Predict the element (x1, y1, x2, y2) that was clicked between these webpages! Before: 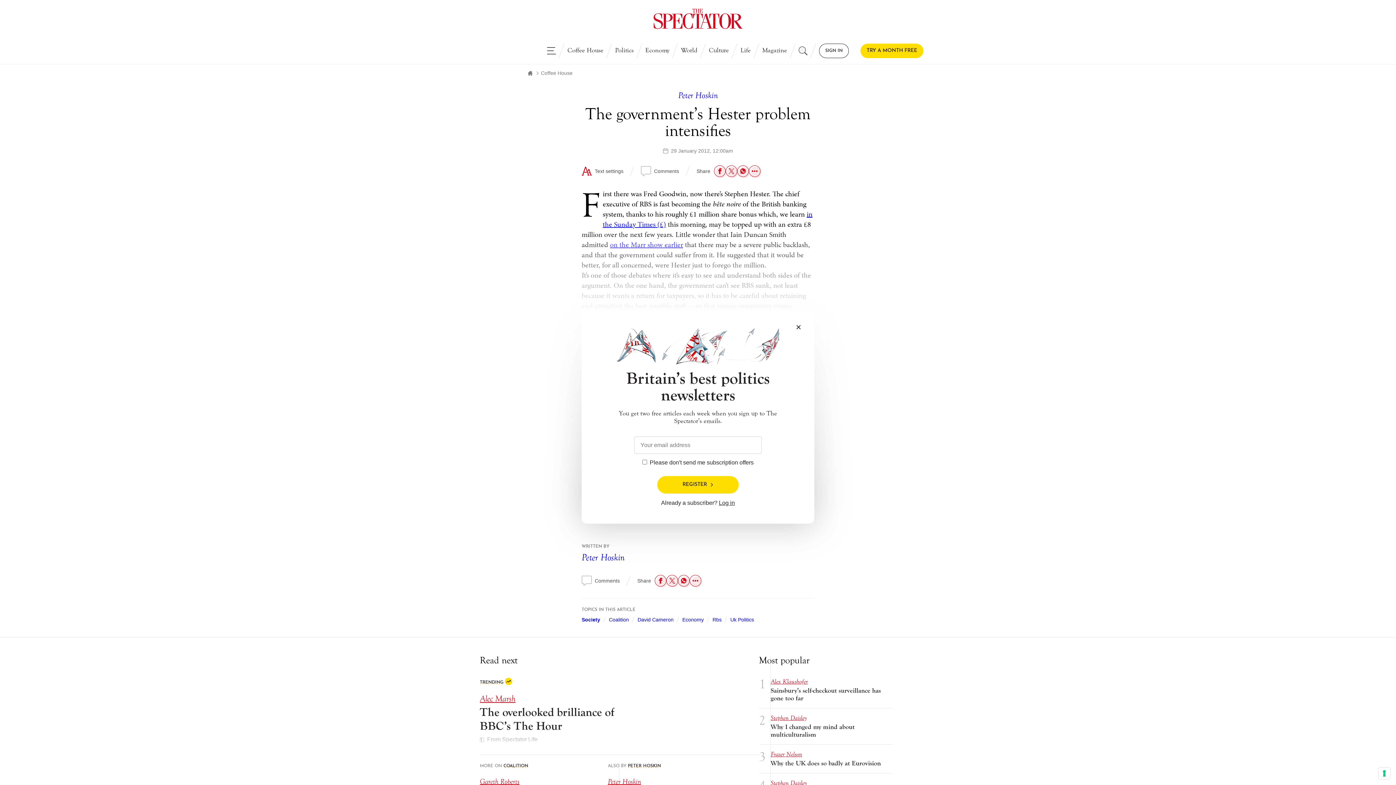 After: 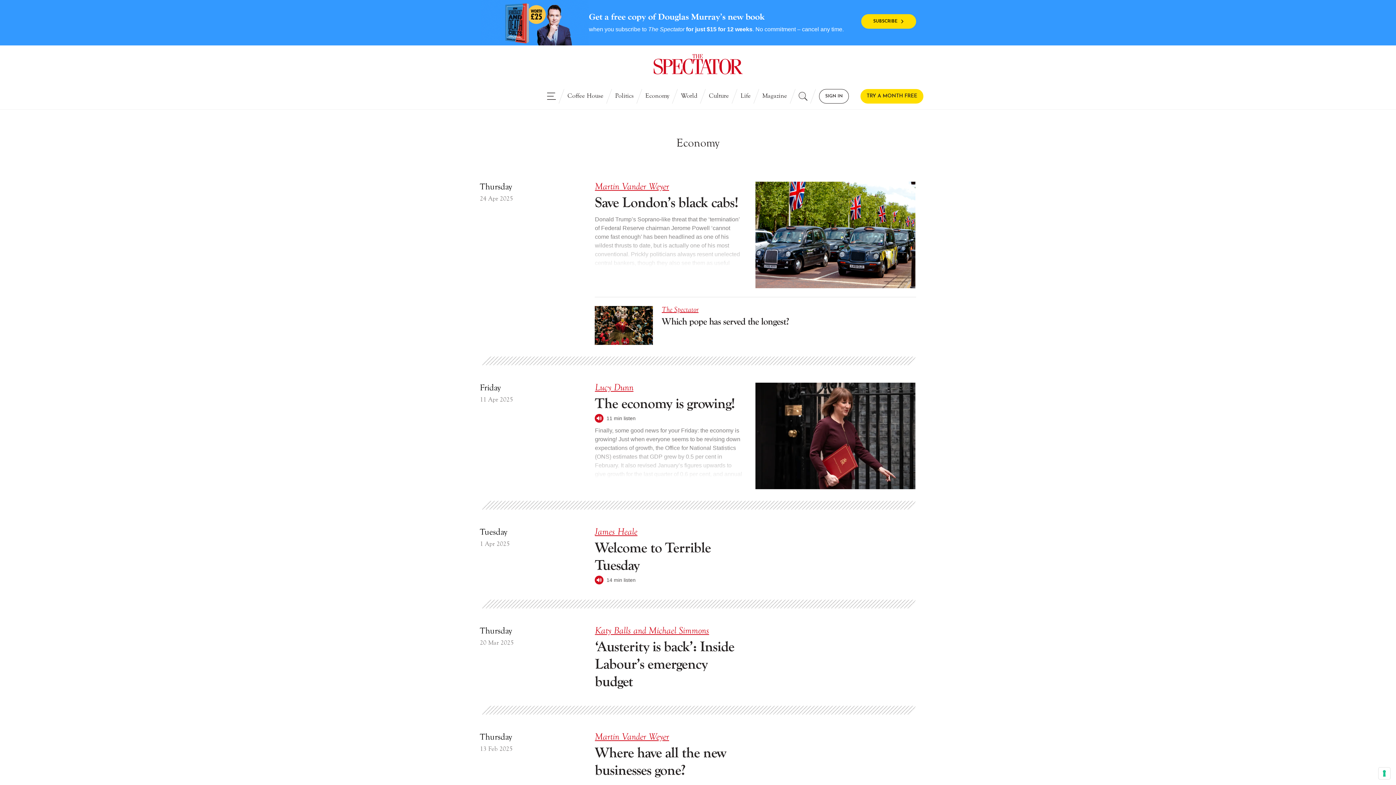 Action: bbox: (682, 617, 704, 622) label: Economy